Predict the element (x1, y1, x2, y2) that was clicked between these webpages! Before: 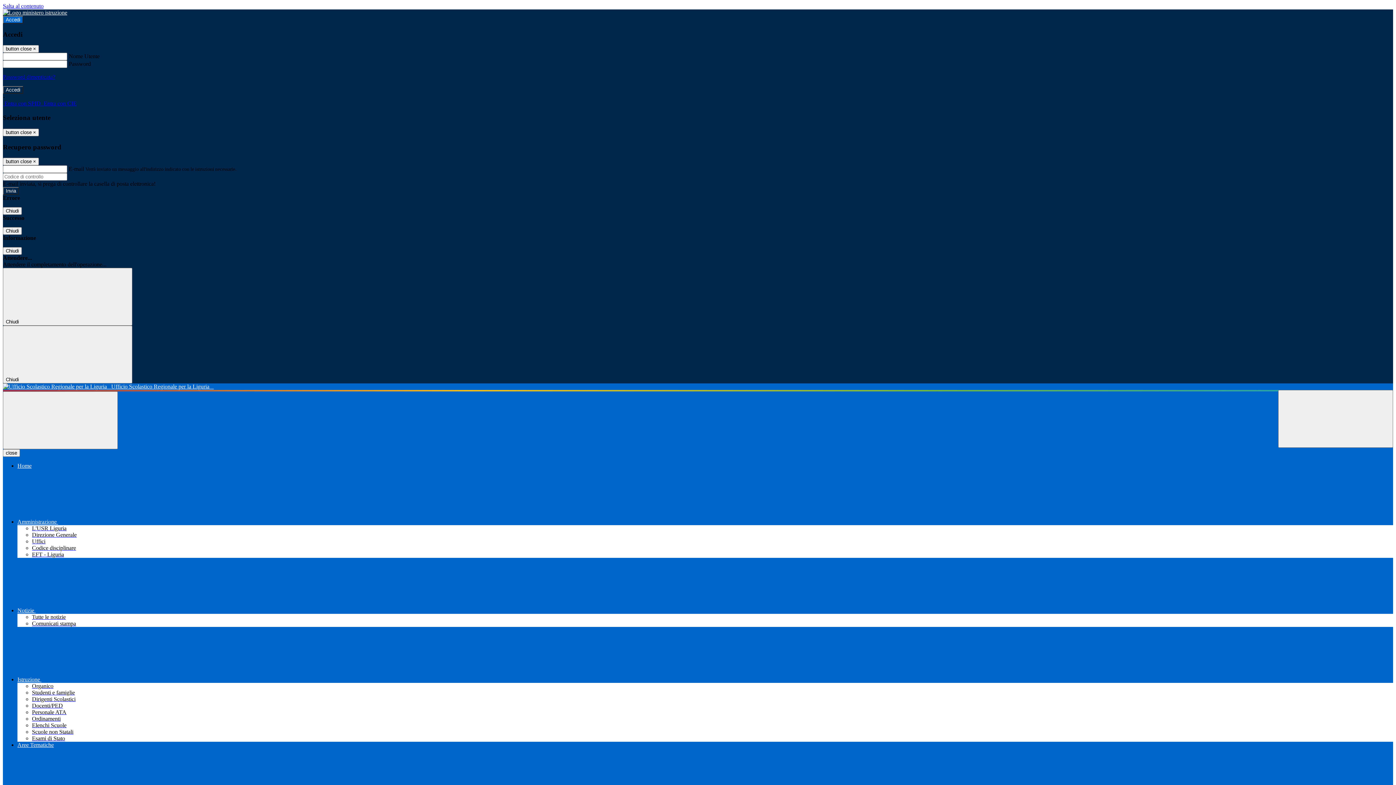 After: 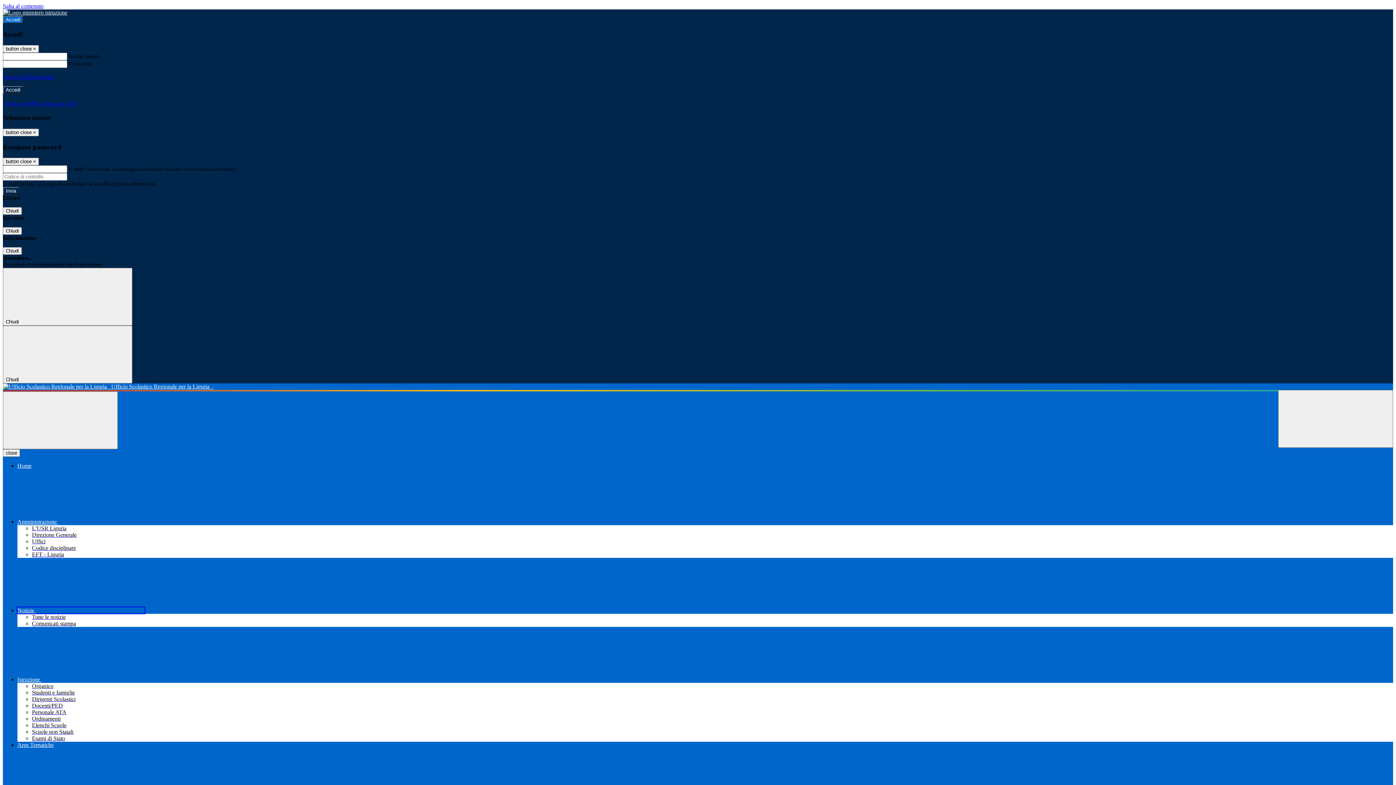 Action: bbox: (17, 607, 144, 613) label: Notizie 